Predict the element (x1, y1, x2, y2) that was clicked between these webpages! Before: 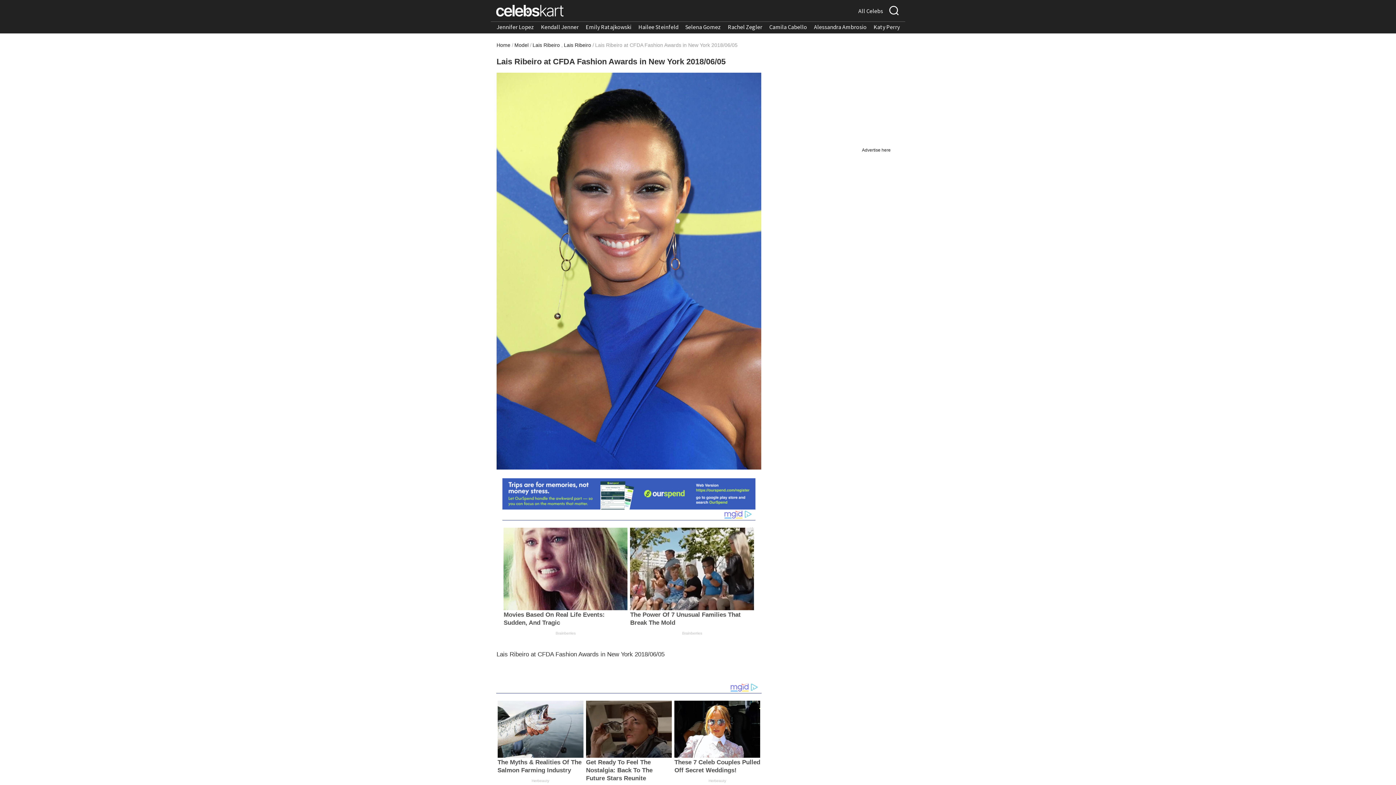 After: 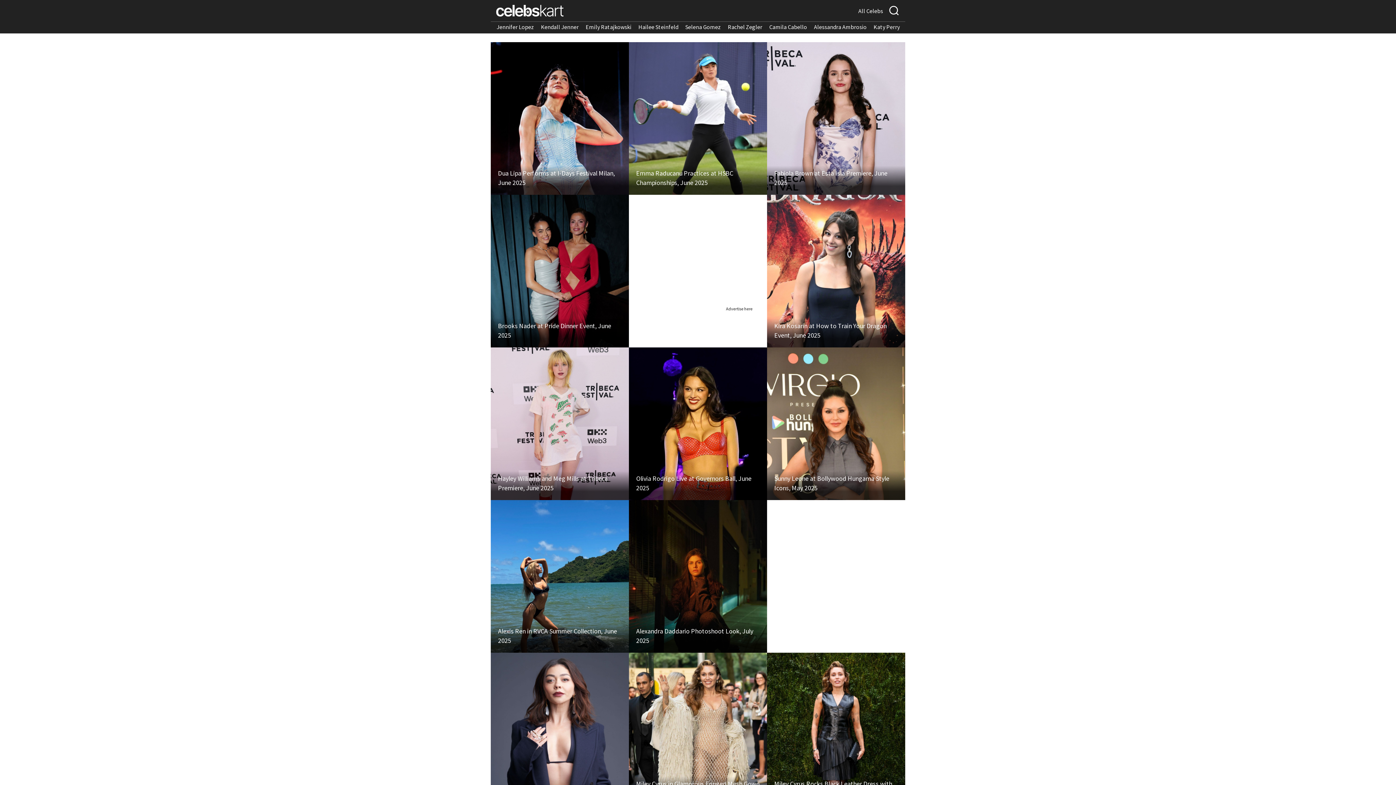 Action: label: Home bbox: (496, 42, 510, 48)